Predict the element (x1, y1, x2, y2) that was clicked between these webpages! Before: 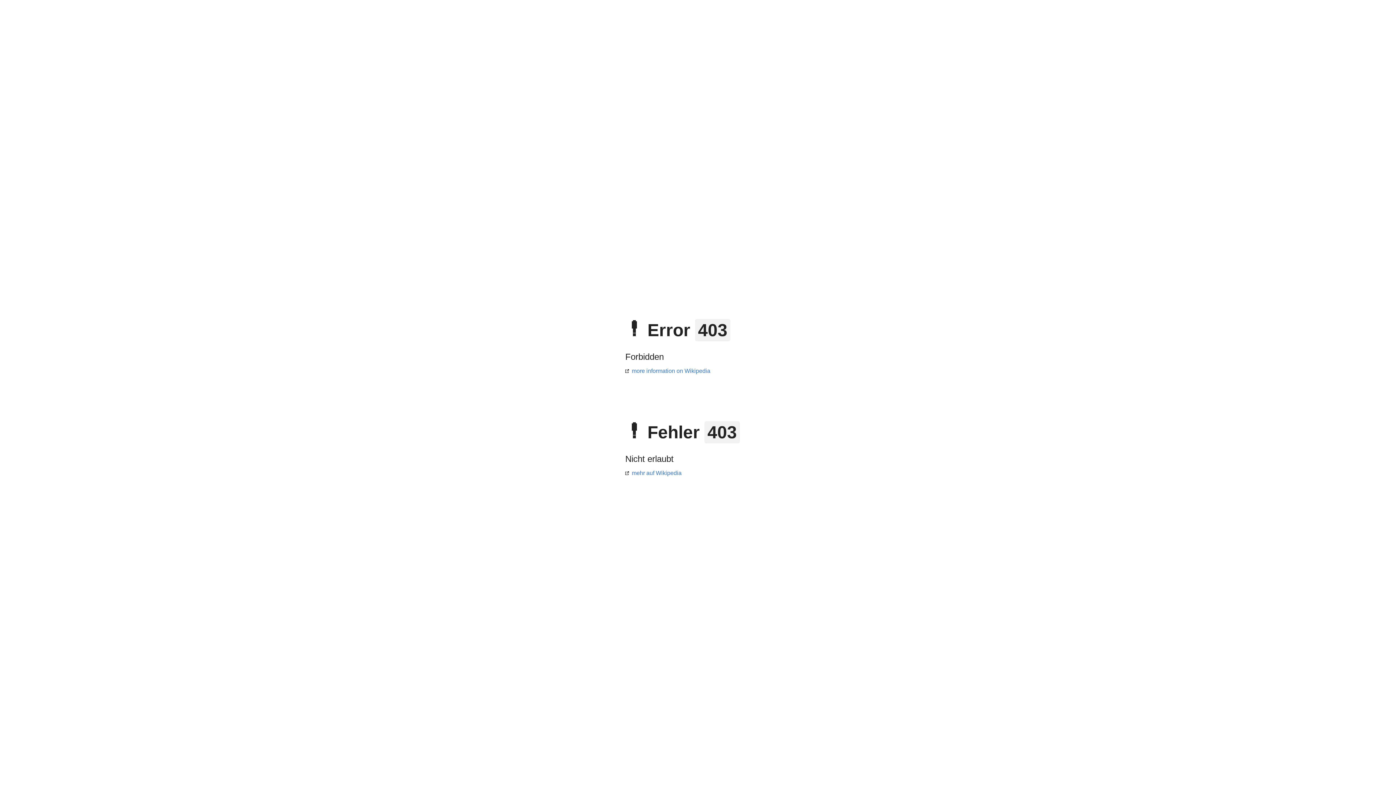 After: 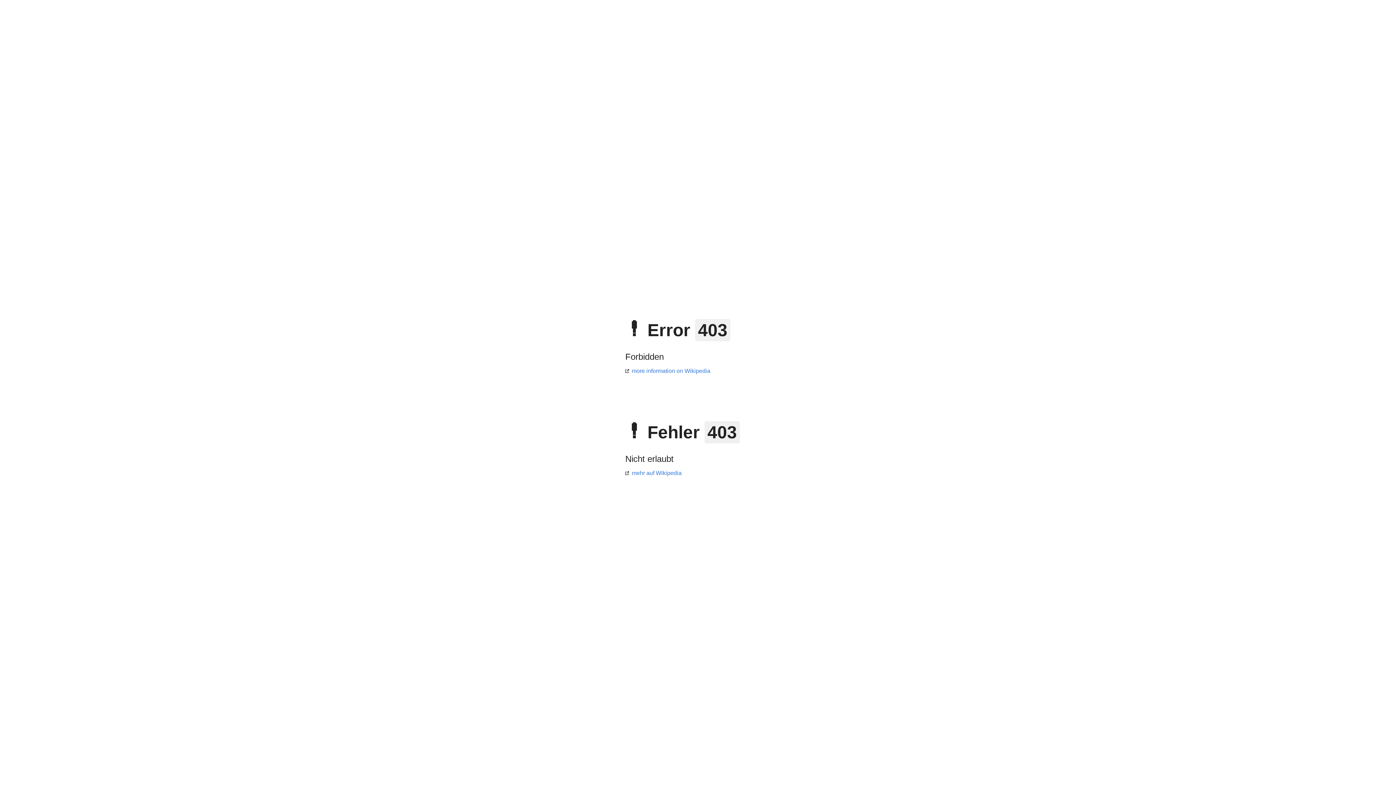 Action: label: more information on Wikipedia bbox: (625, 368, 710, 374)